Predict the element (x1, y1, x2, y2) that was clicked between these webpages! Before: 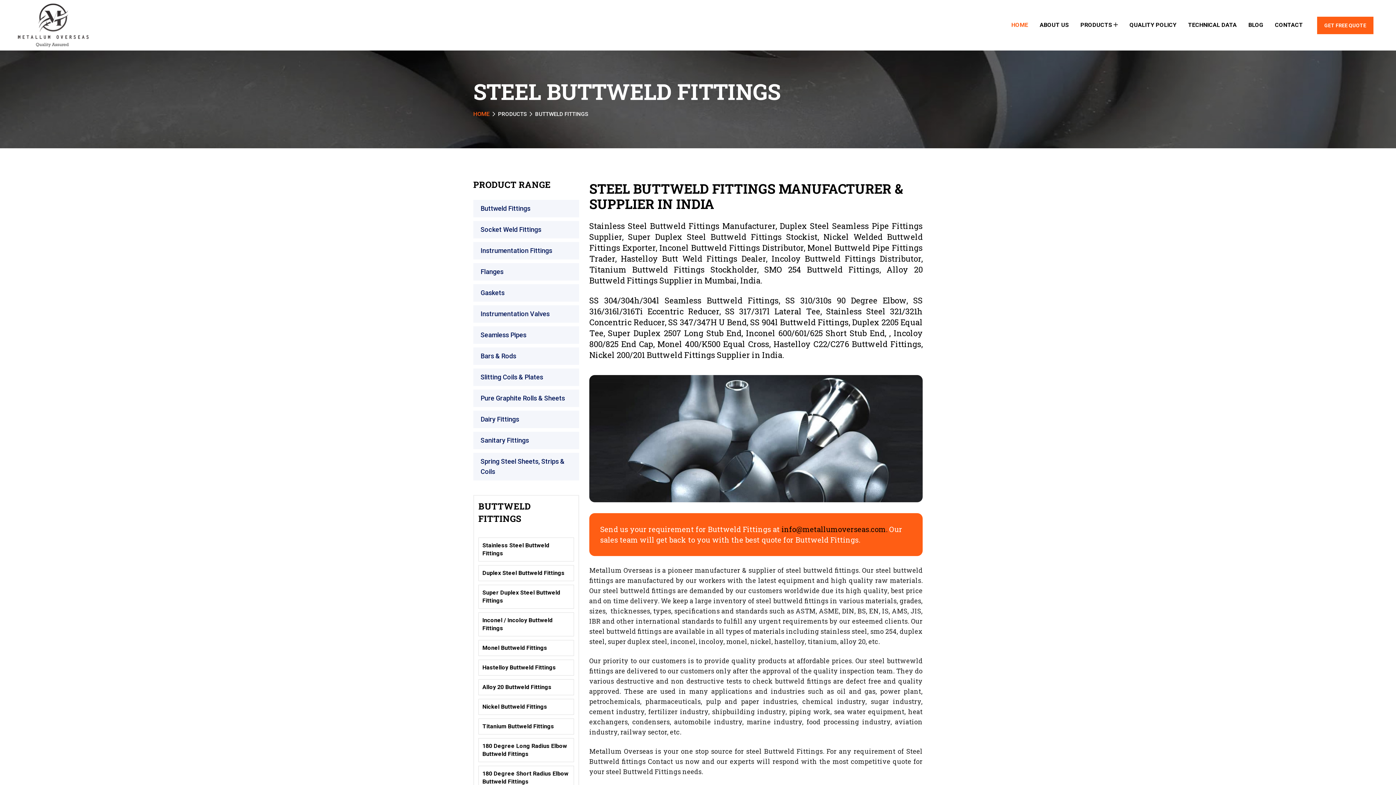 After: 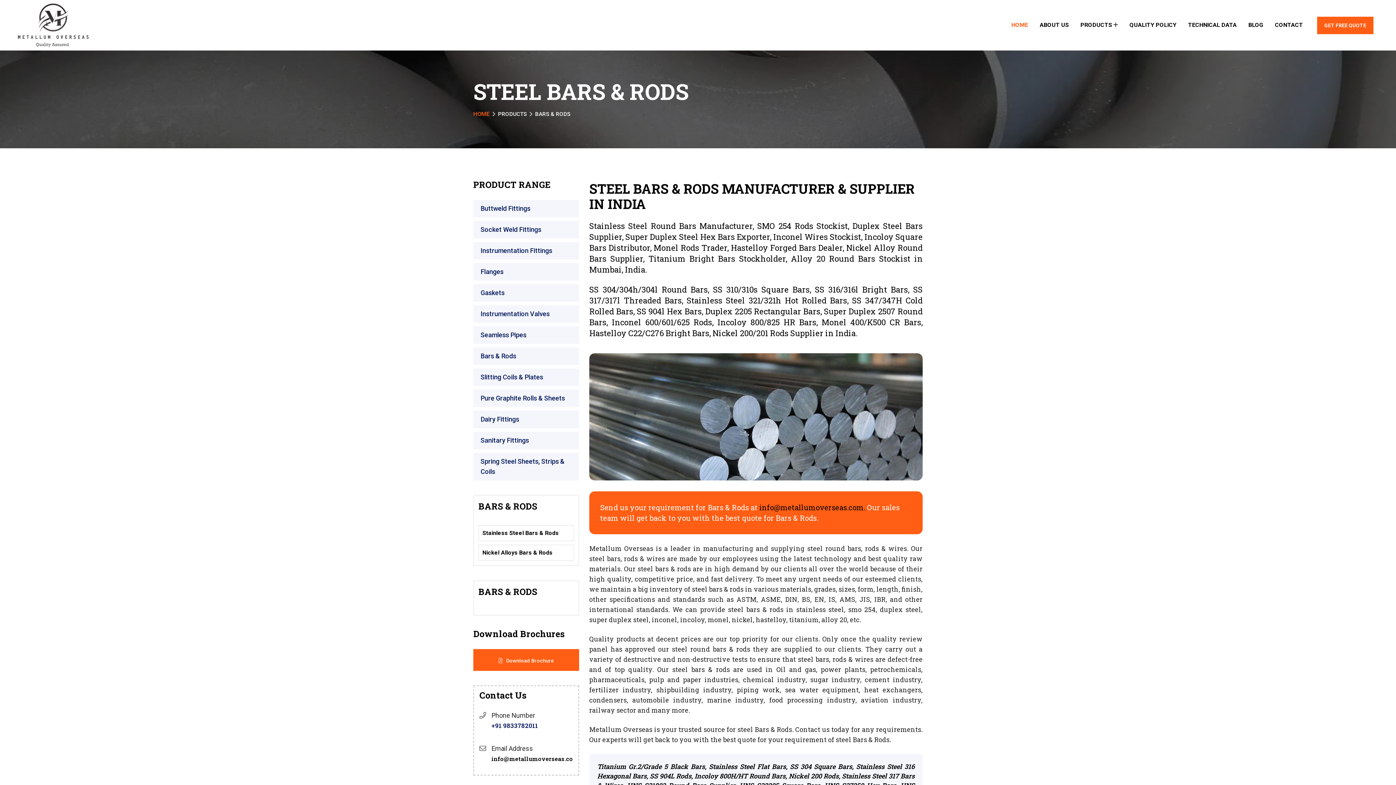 Action: label: Bars & Rods bbox: (473, 347, 579, 365)